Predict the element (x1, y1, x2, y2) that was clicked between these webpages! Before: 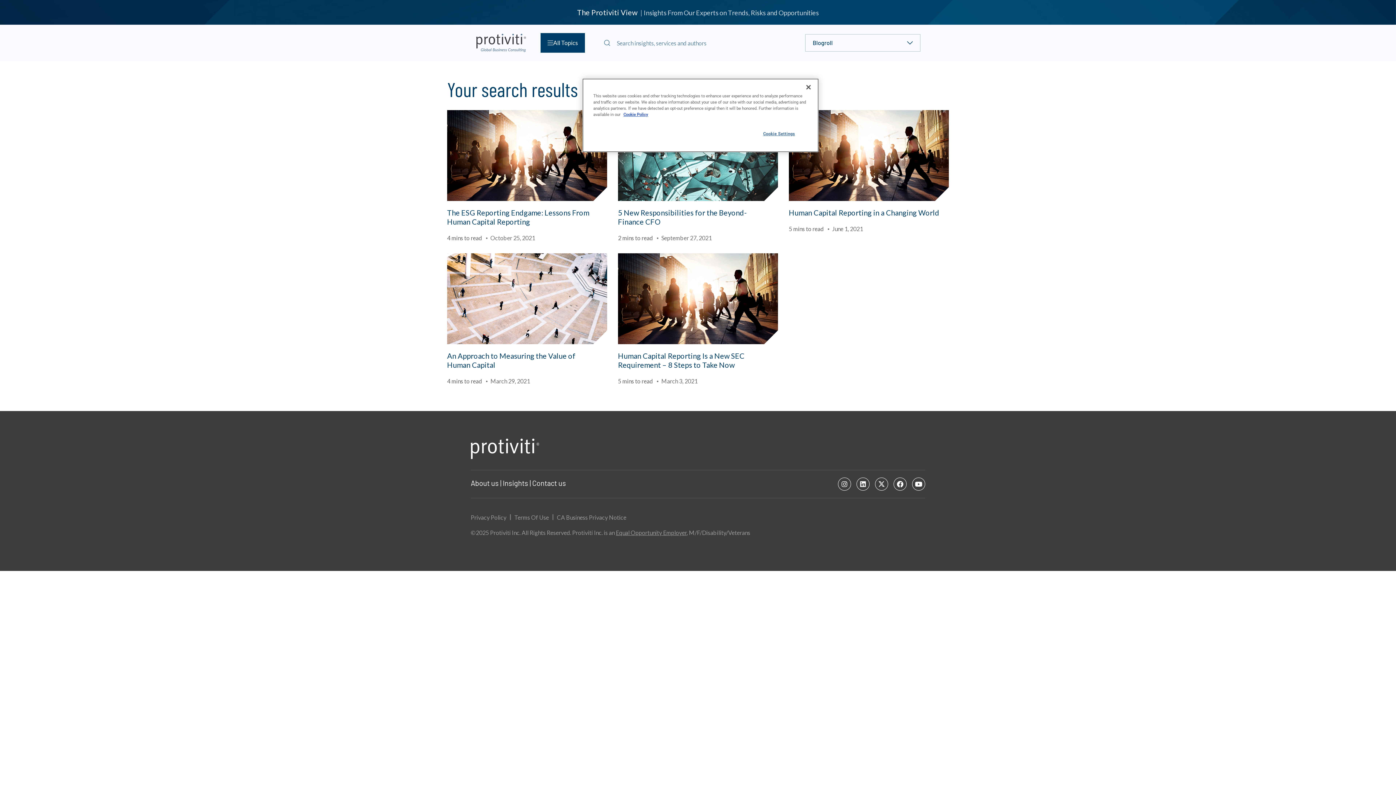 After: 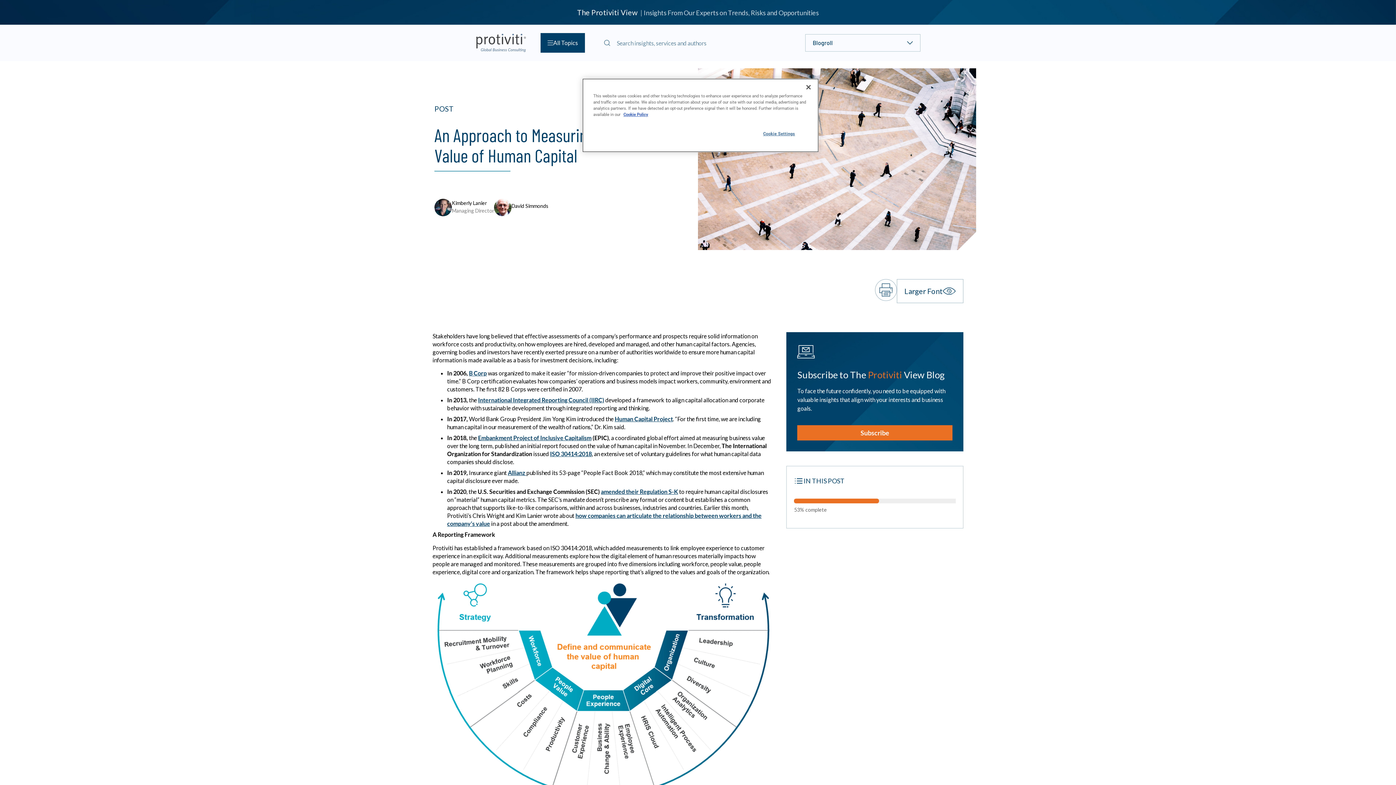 Action: bbox: (447, 253, 607, 344)